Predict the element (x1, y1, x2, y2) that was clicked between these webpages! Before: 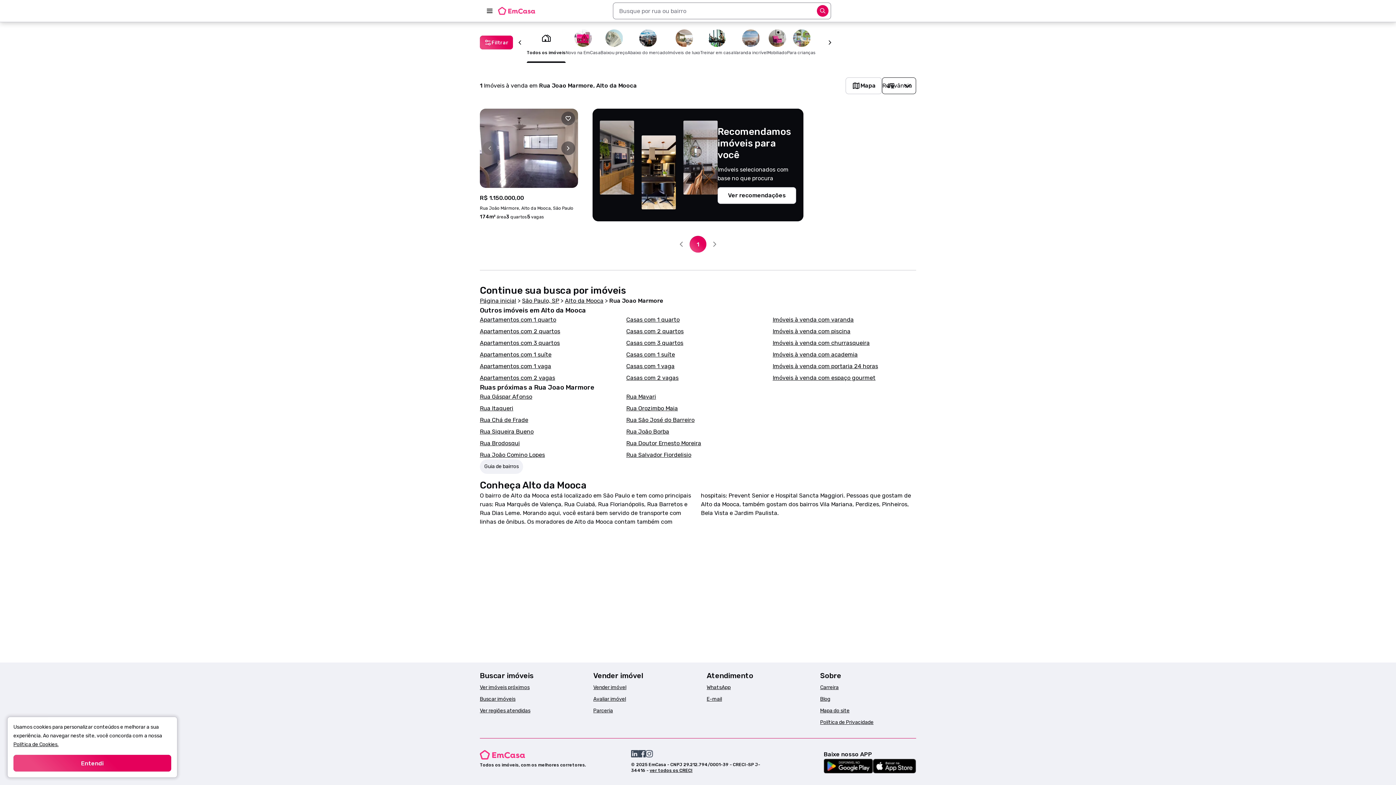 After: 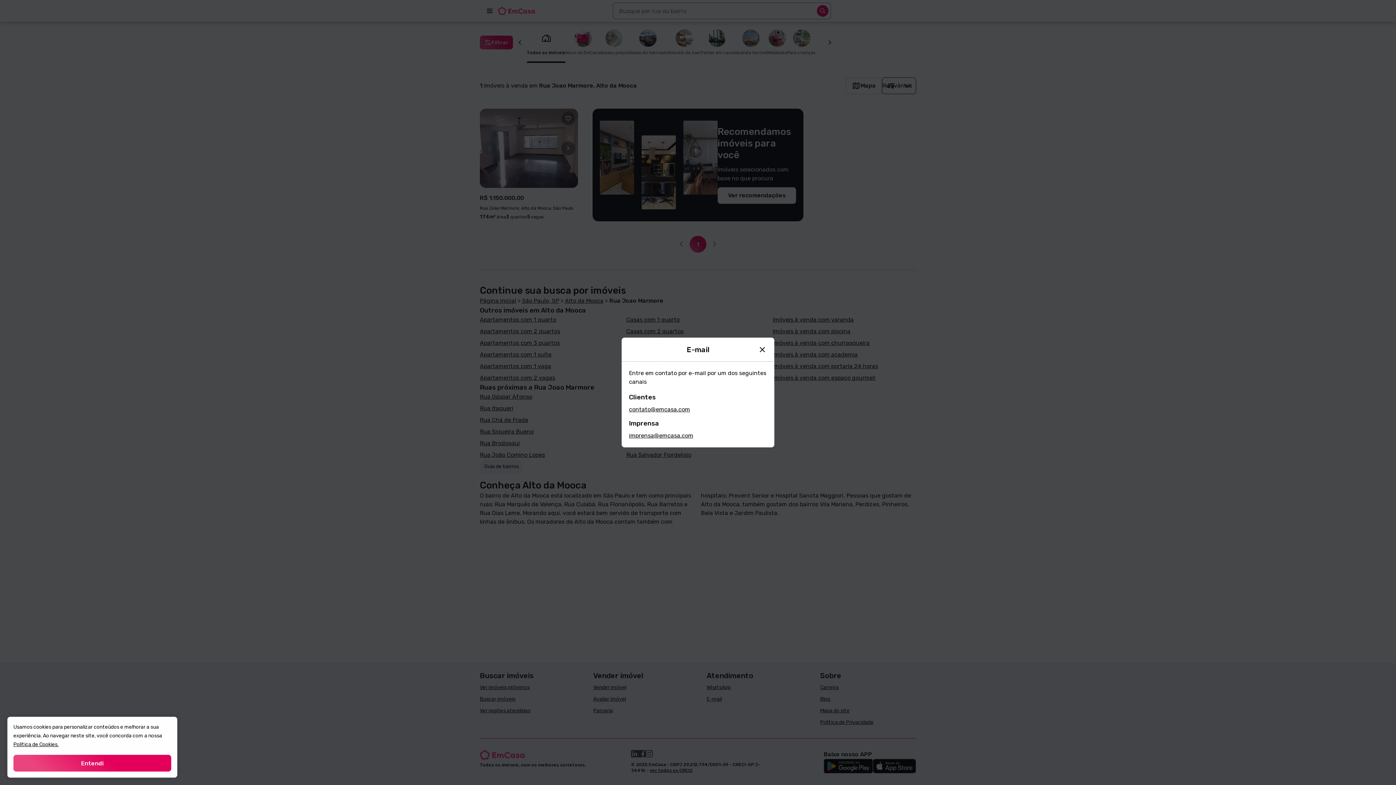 Action: label: E-mail bbox: (706, 696, 722, 702)